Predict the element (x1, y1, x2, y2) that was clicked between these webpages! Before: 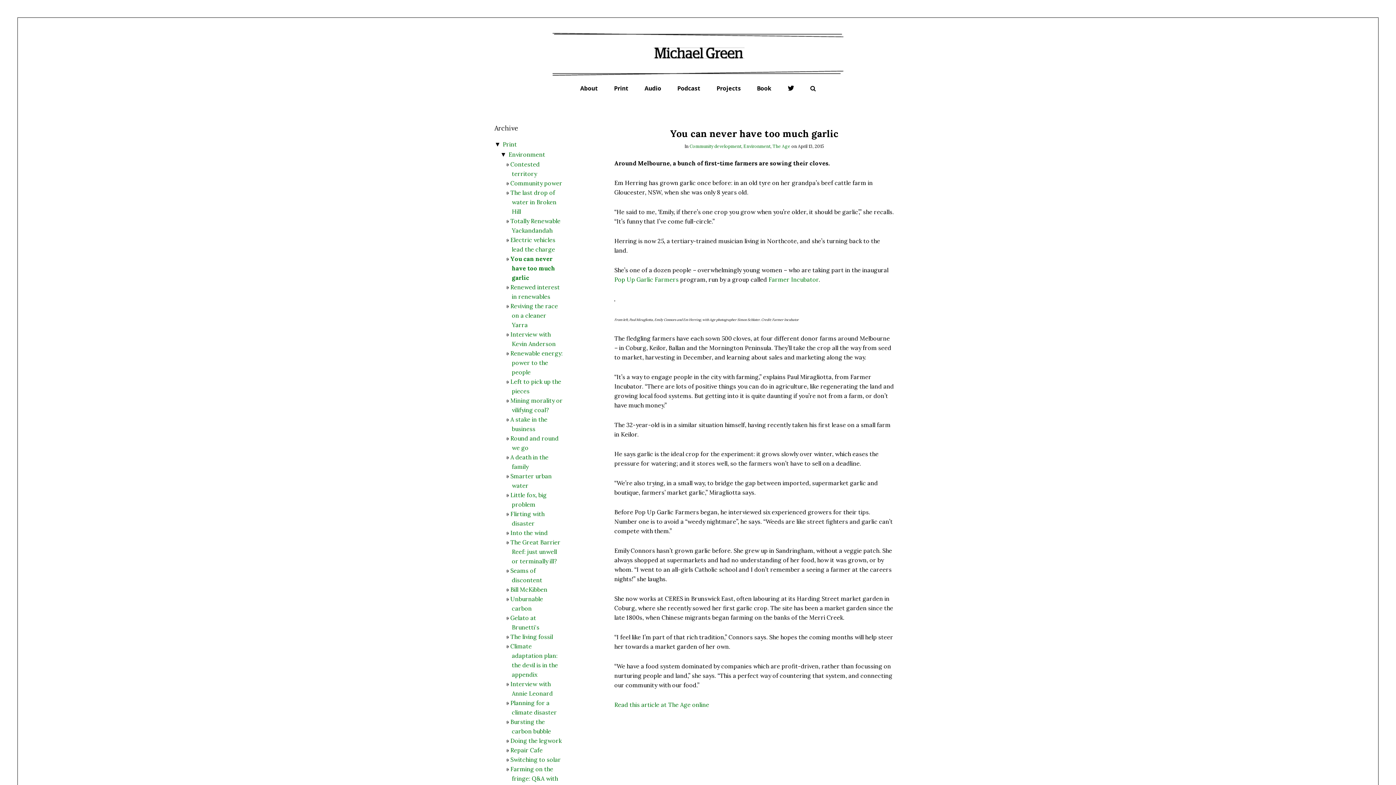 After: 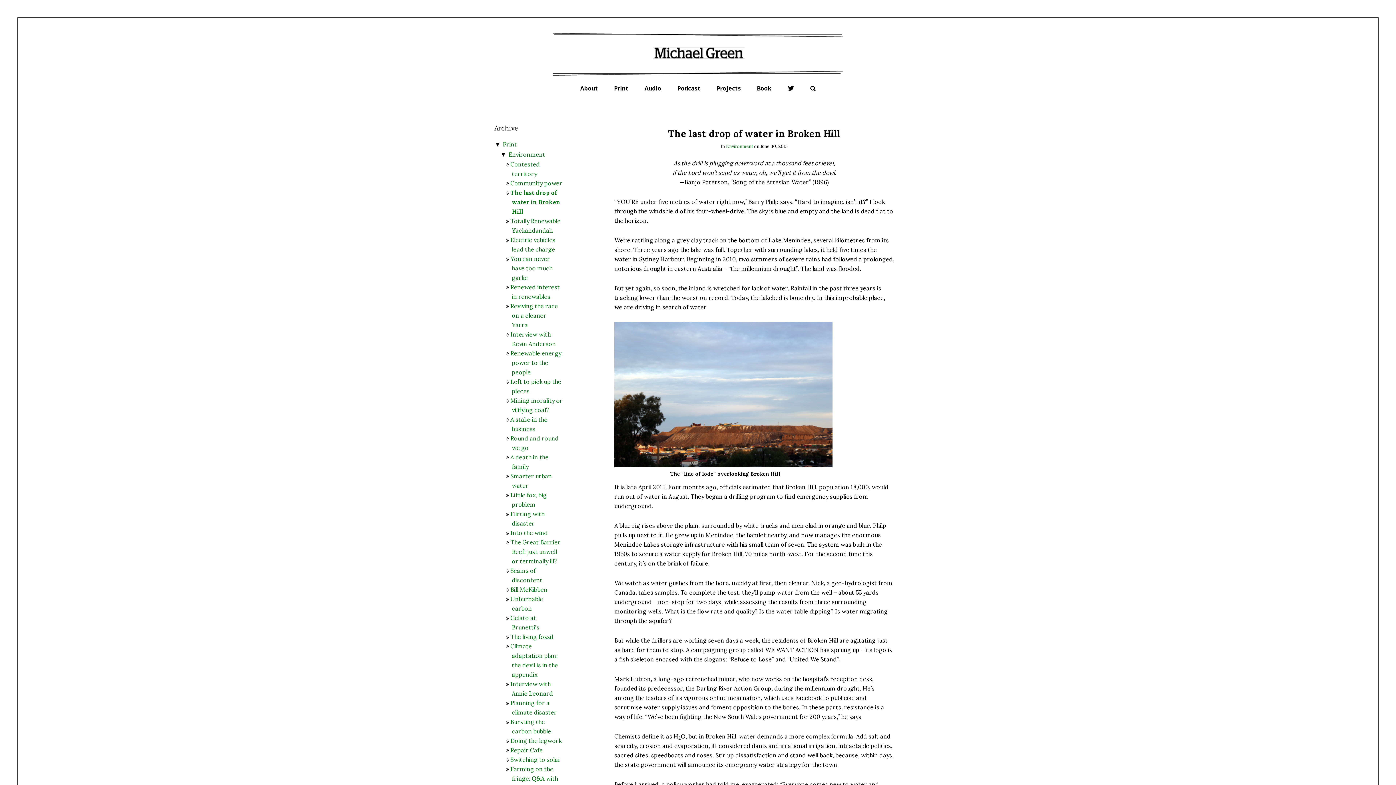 Action: label: The last drop of water in Broken Hill bbox: (510, 189, 556, 215)